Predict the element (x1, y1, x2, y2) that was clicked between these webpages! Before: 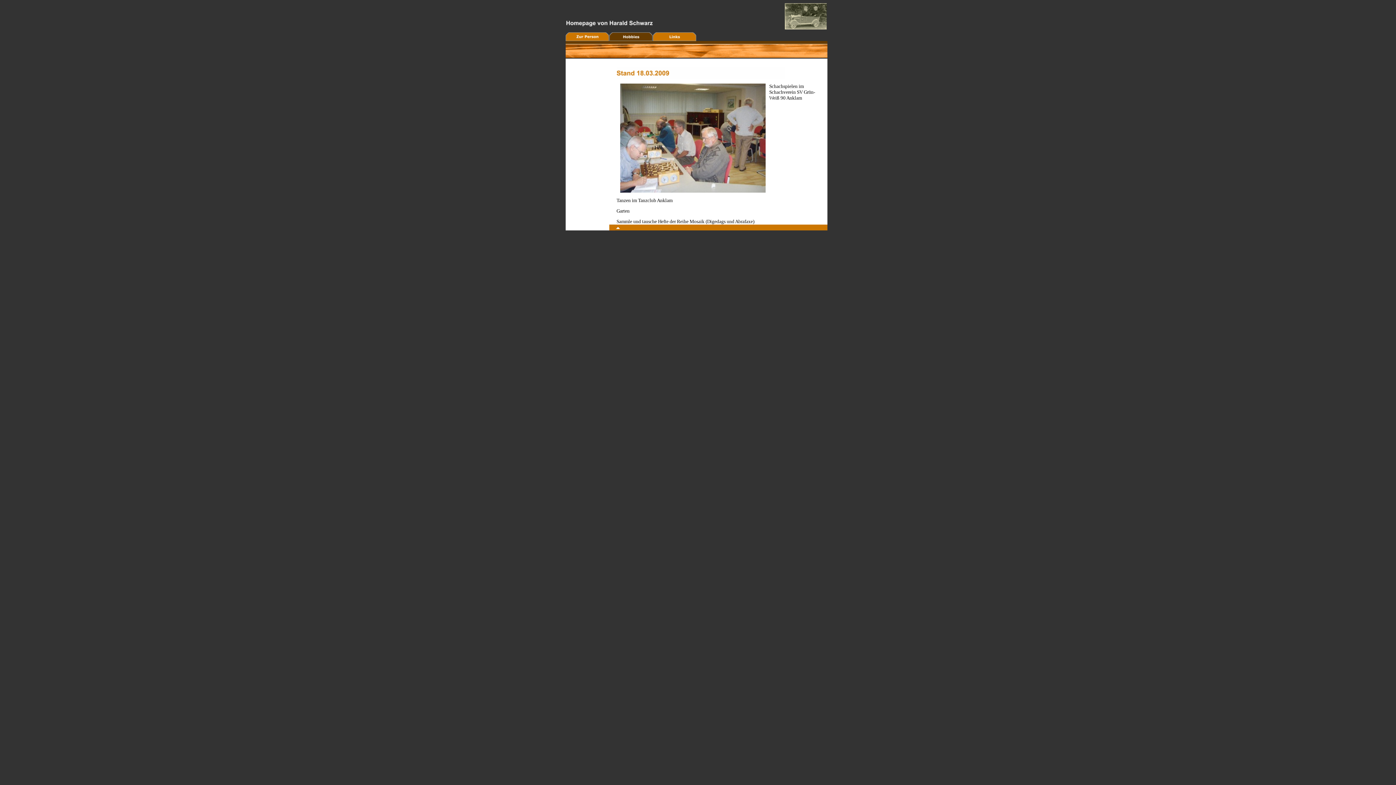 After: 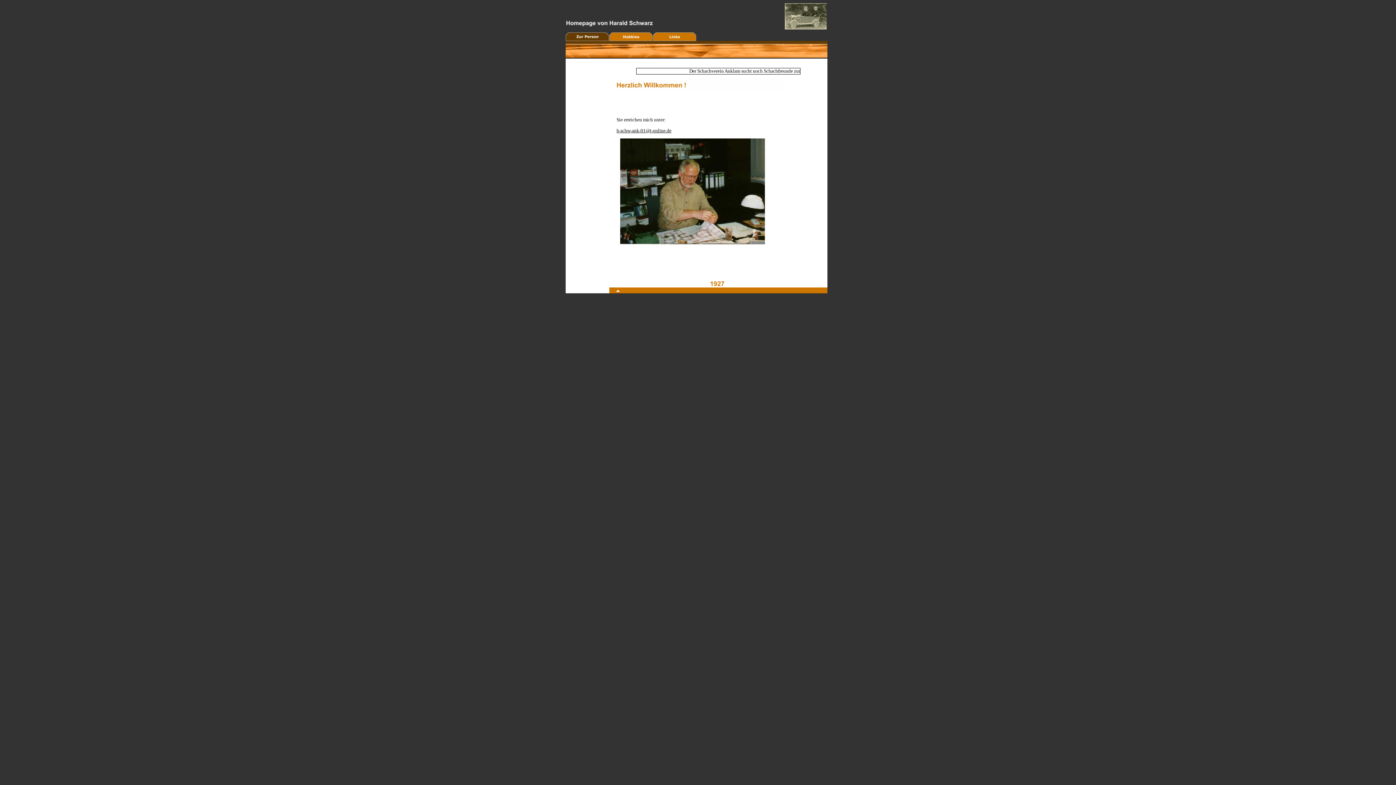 Action: bbox: (565, 36, 609, 42)